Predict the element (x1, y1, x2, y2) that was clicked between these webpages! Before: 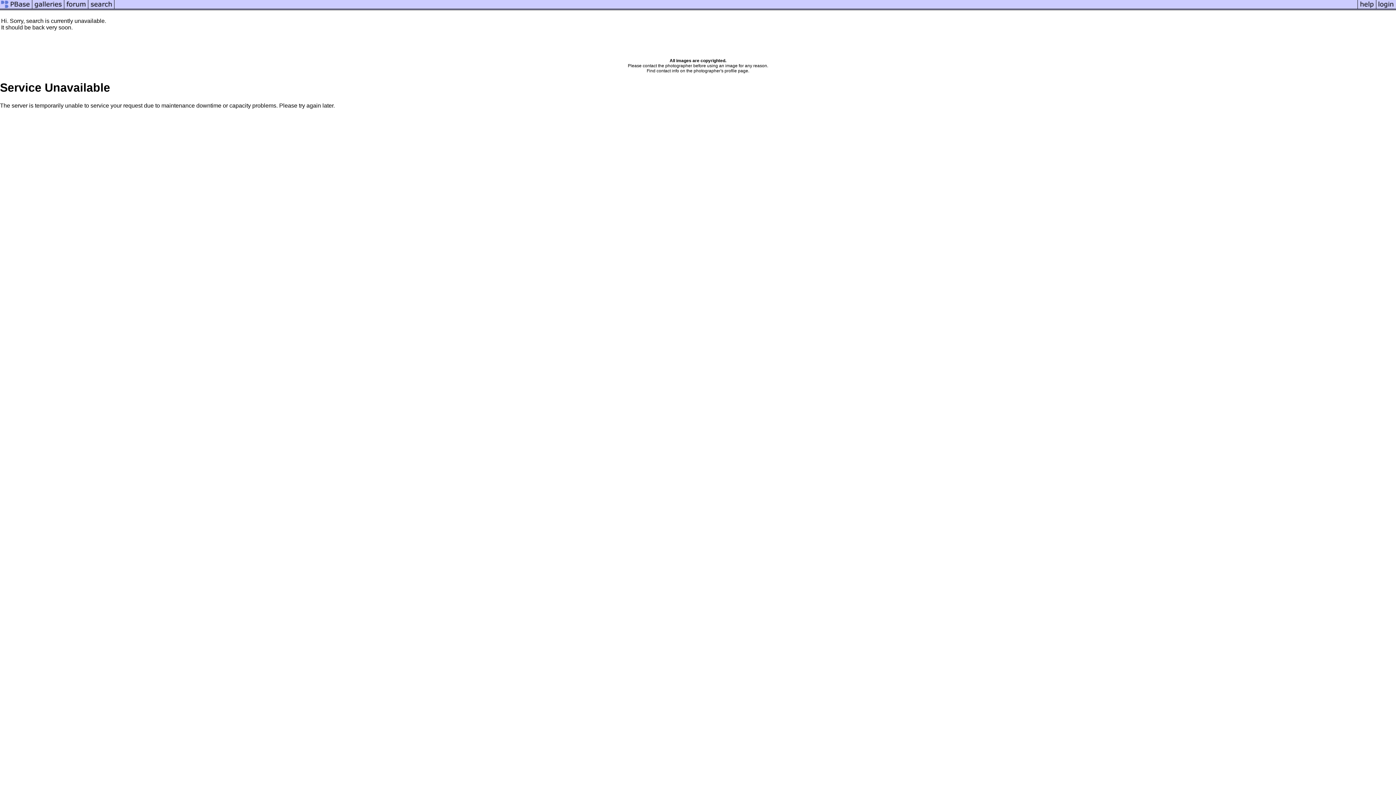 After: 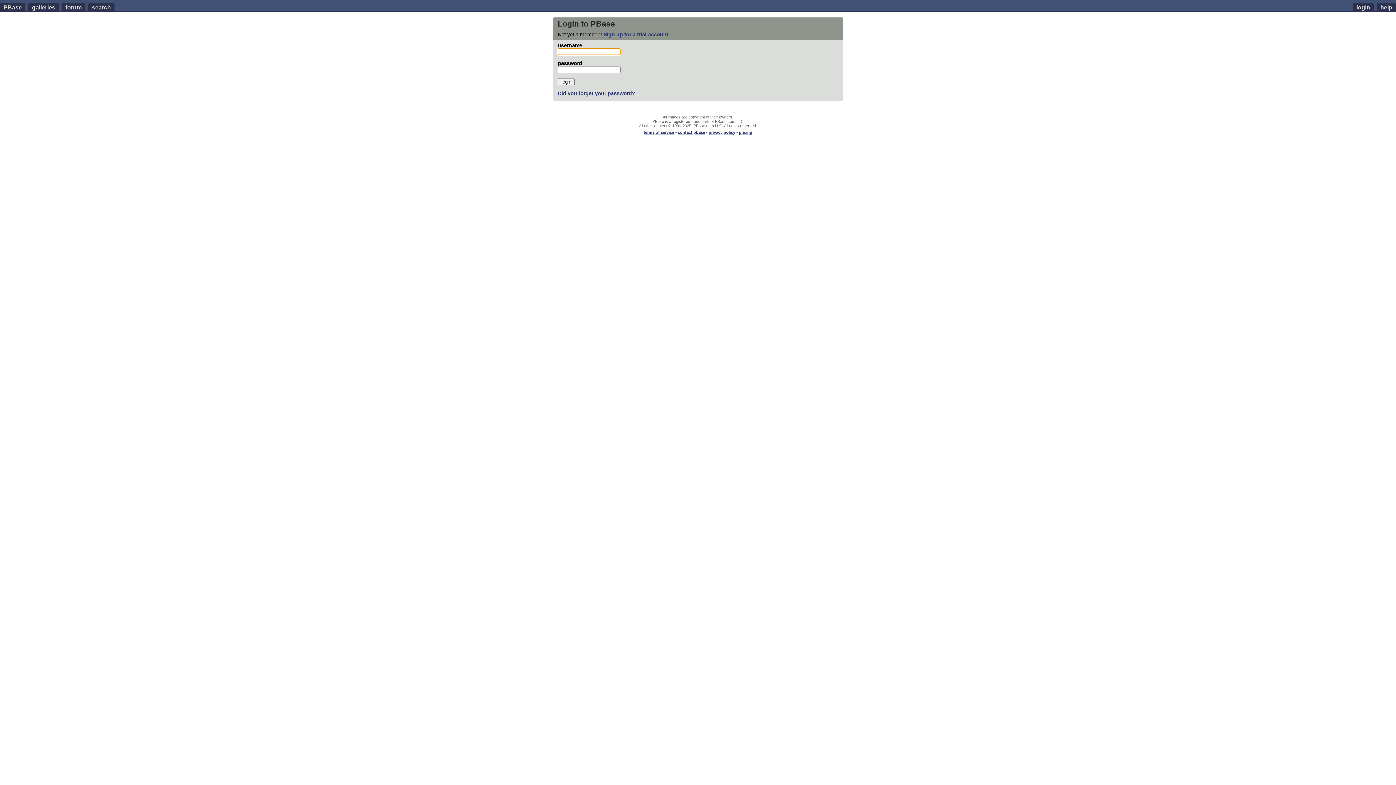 Action: bbox: (1376, 5, 1396, 11)